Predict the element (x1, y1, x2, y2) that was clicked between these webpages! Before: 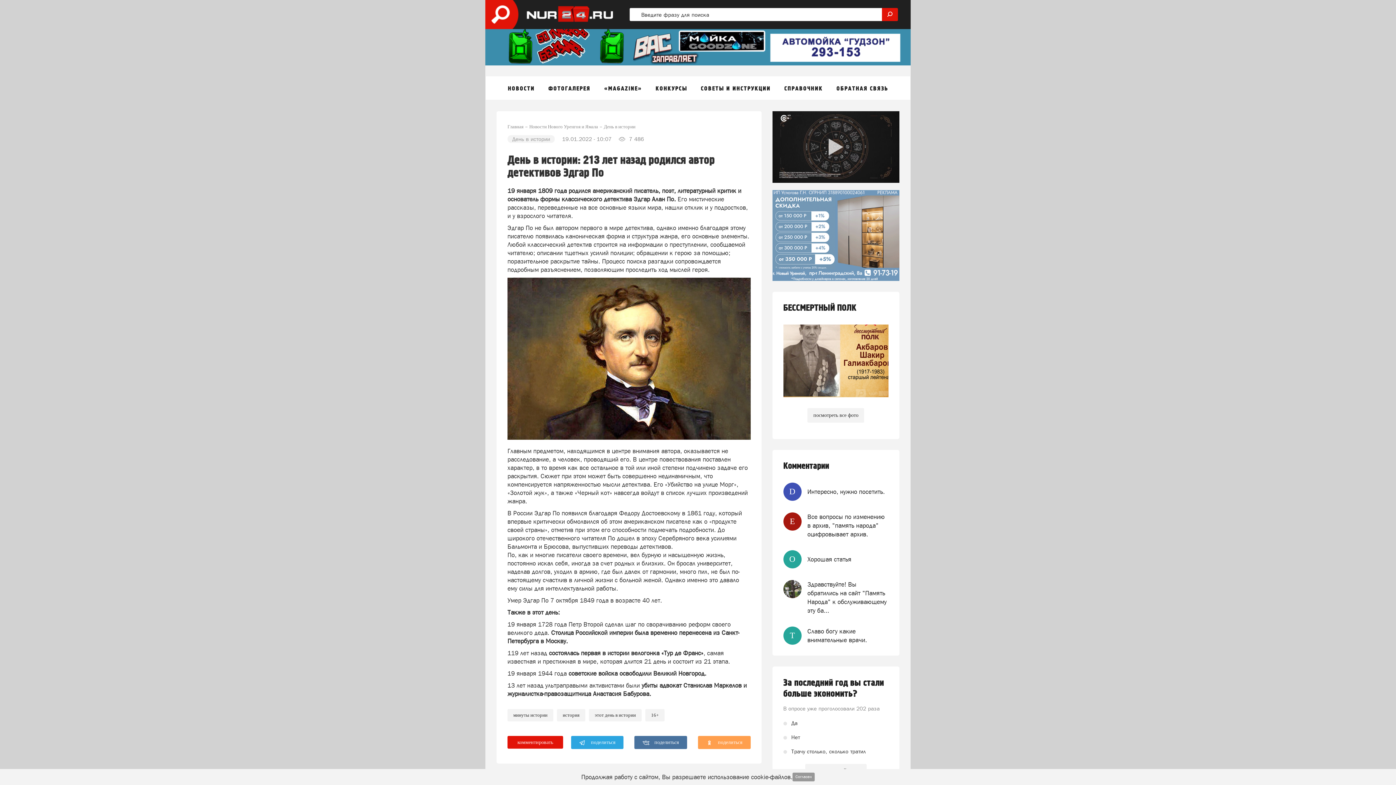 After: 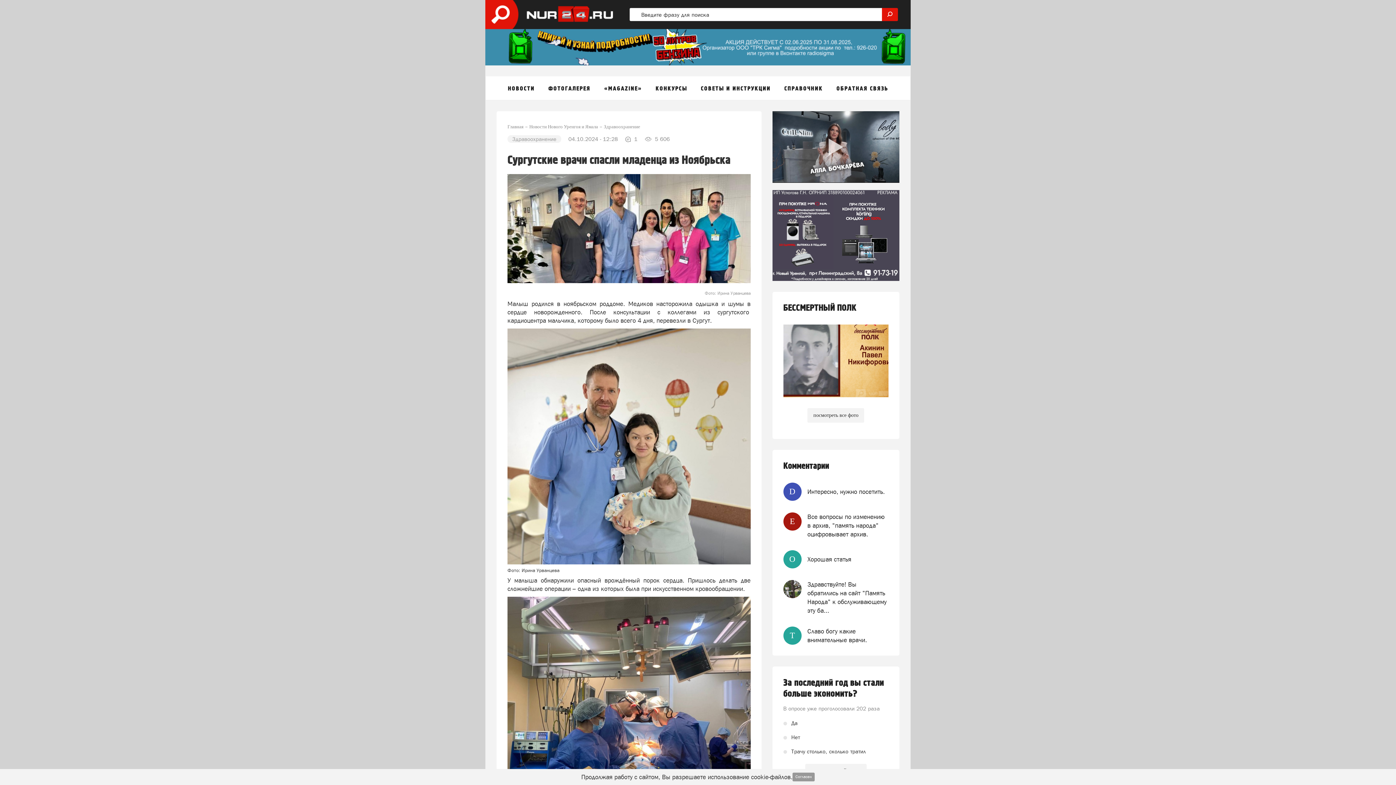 Action: bbox: (783, 626, 801, 644) label: Т